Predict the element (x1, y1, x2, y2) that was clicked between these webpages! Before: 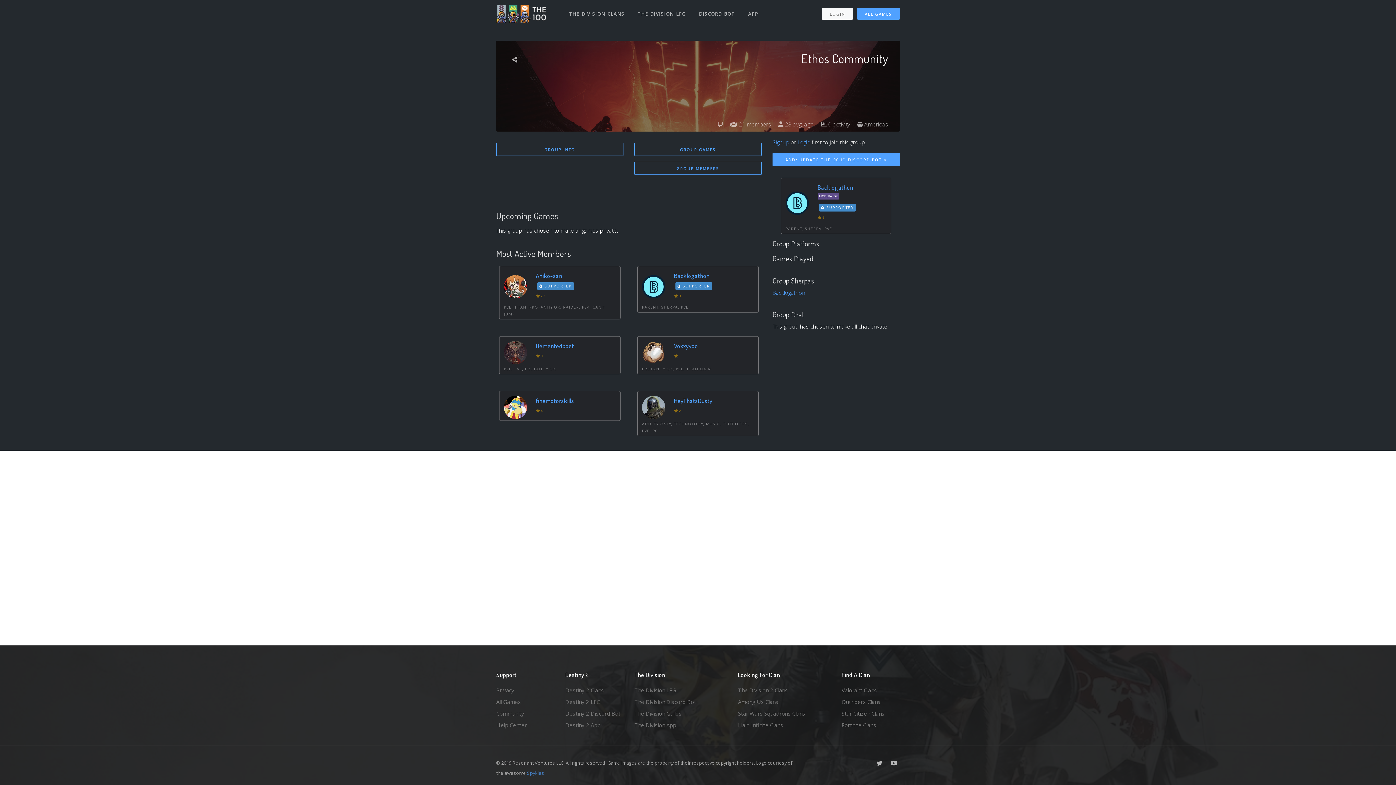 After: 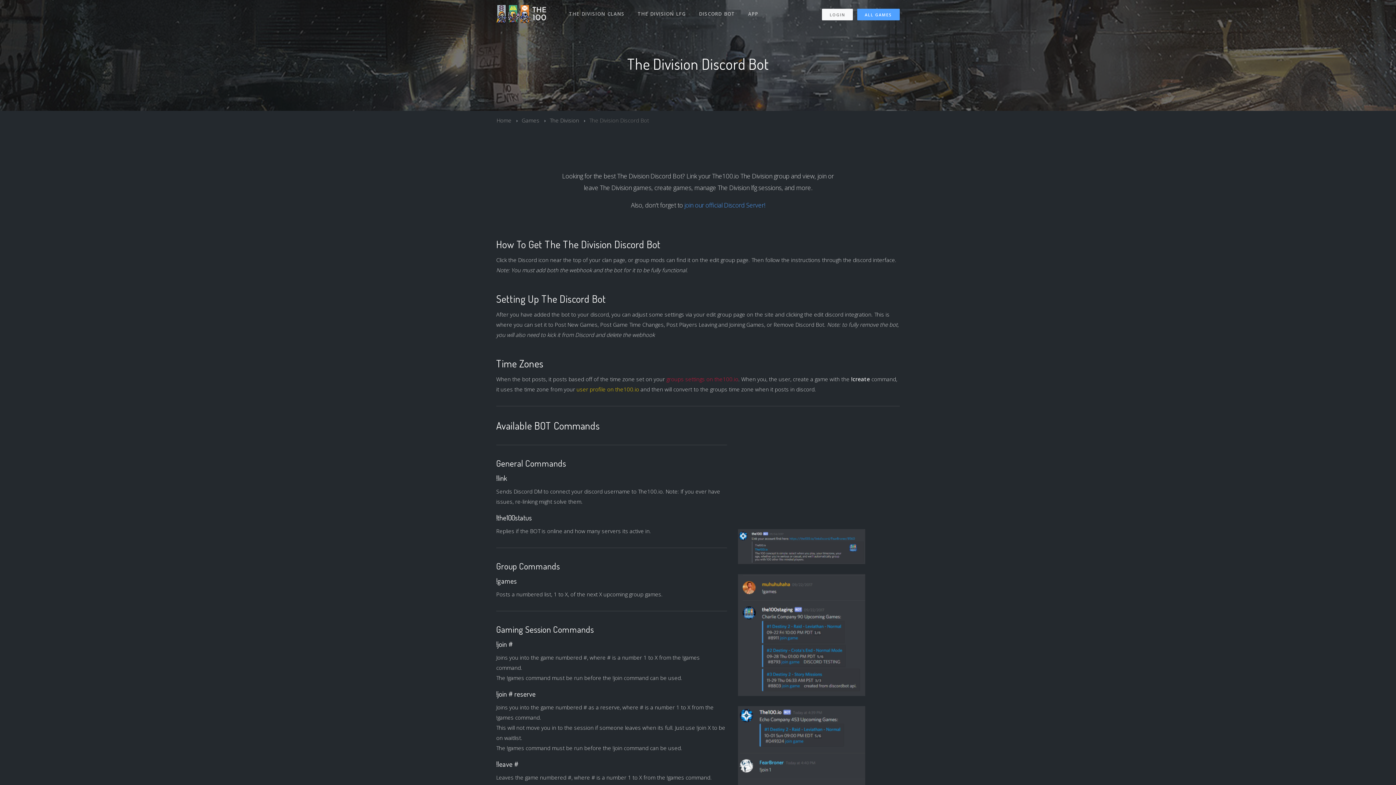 Action: bbox: (692, 3, 741, 24) label: DISCORD BOT